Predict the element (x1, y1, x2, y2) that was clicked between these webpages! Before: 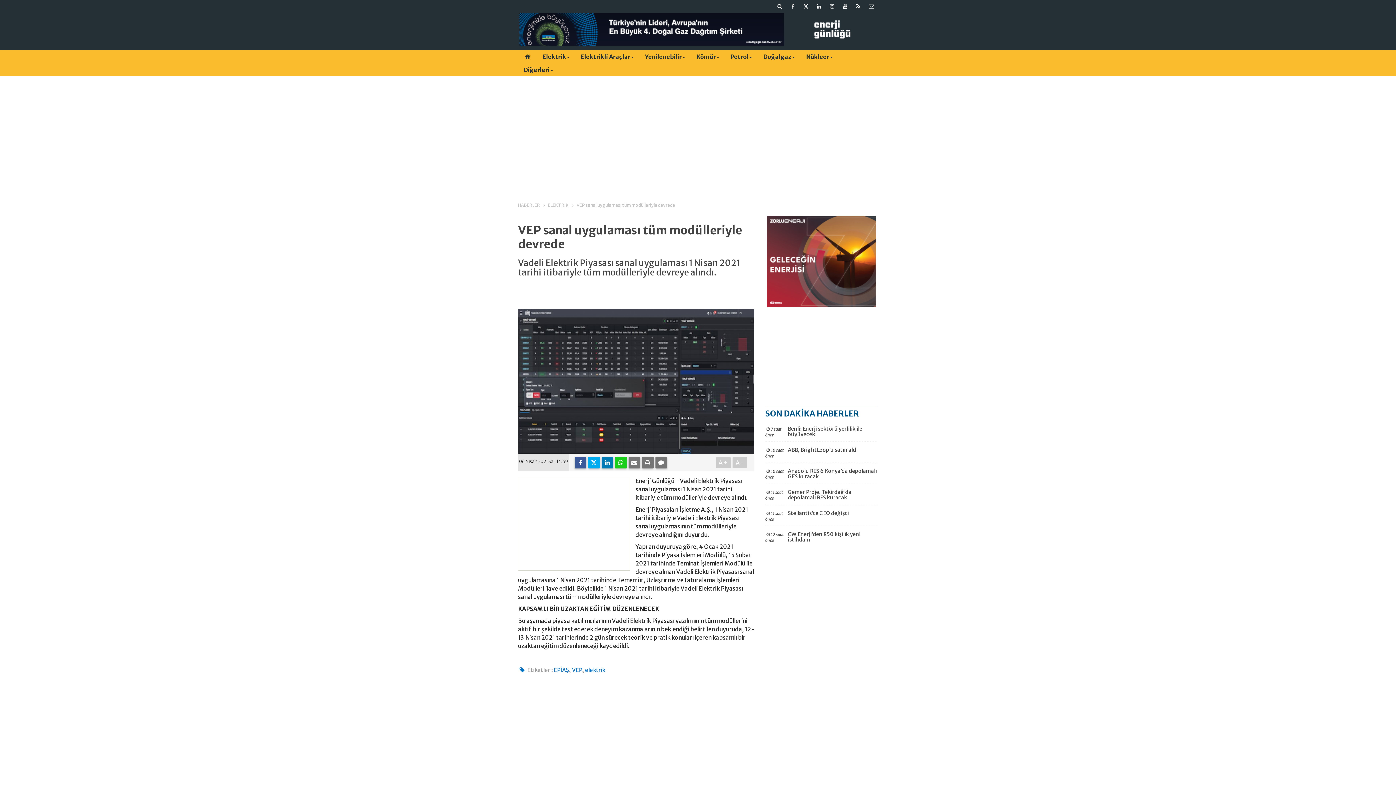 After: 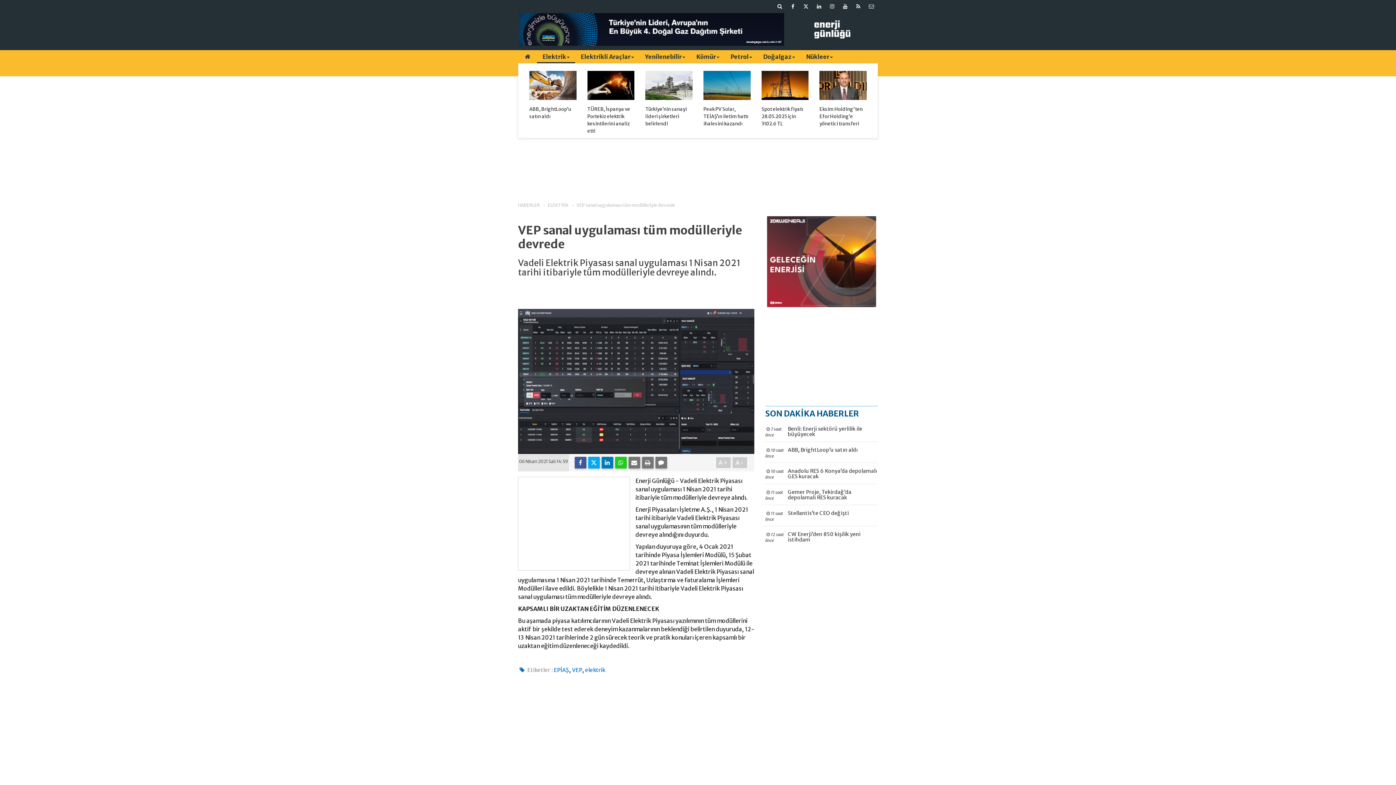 Action: bbox: (537, 50, 575, 63) label: Elektrik